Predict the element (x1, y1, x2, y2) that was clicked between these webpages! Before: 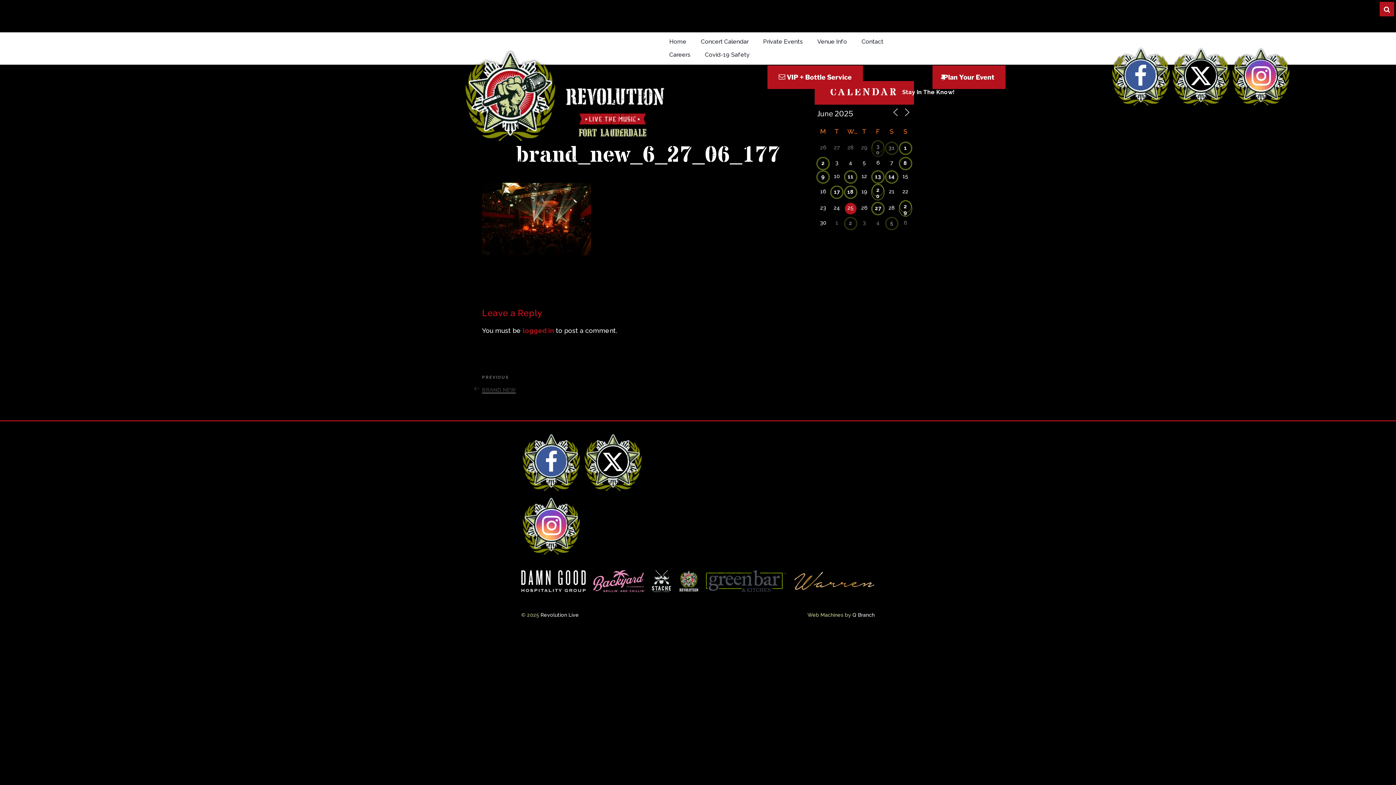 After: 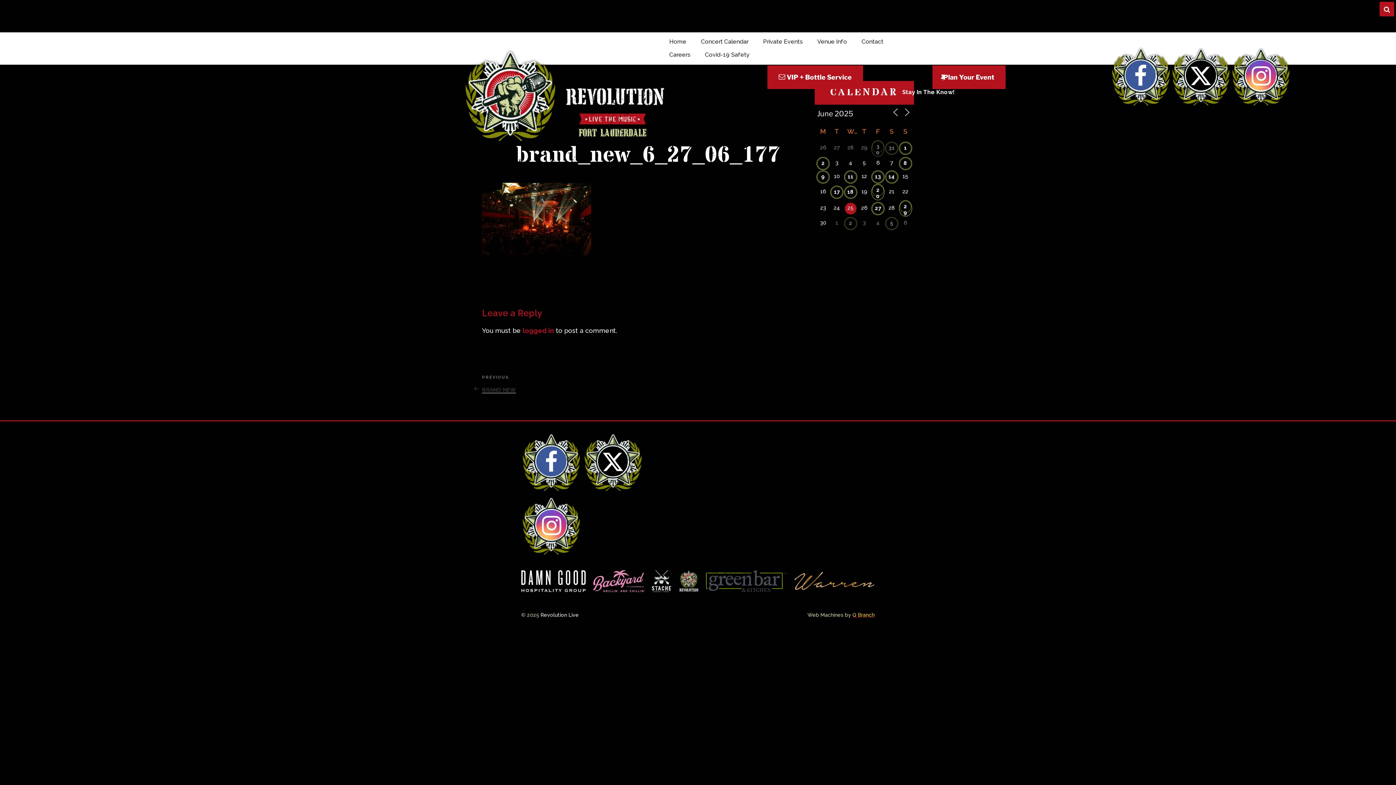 Action: label: Q Branch bbox: (852, 612, 874, 618)